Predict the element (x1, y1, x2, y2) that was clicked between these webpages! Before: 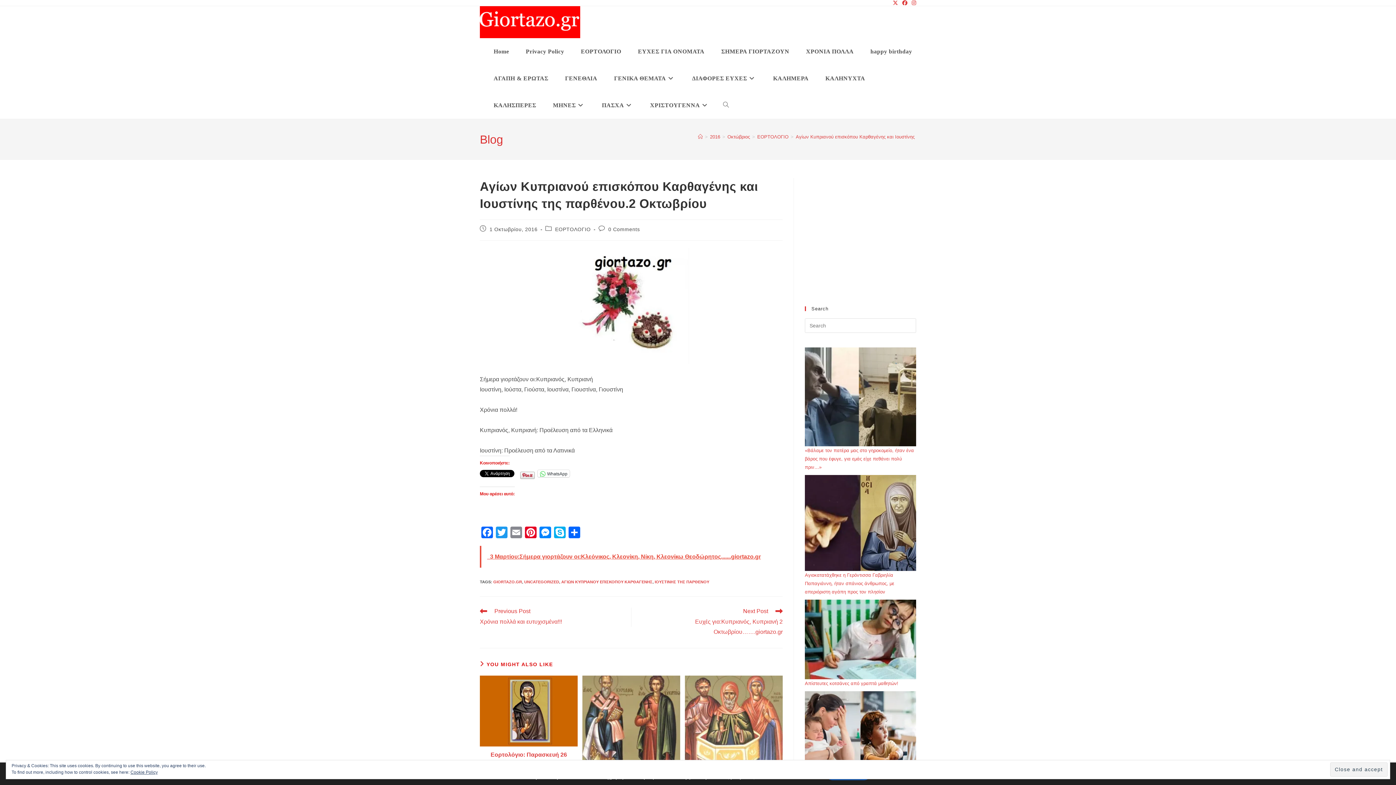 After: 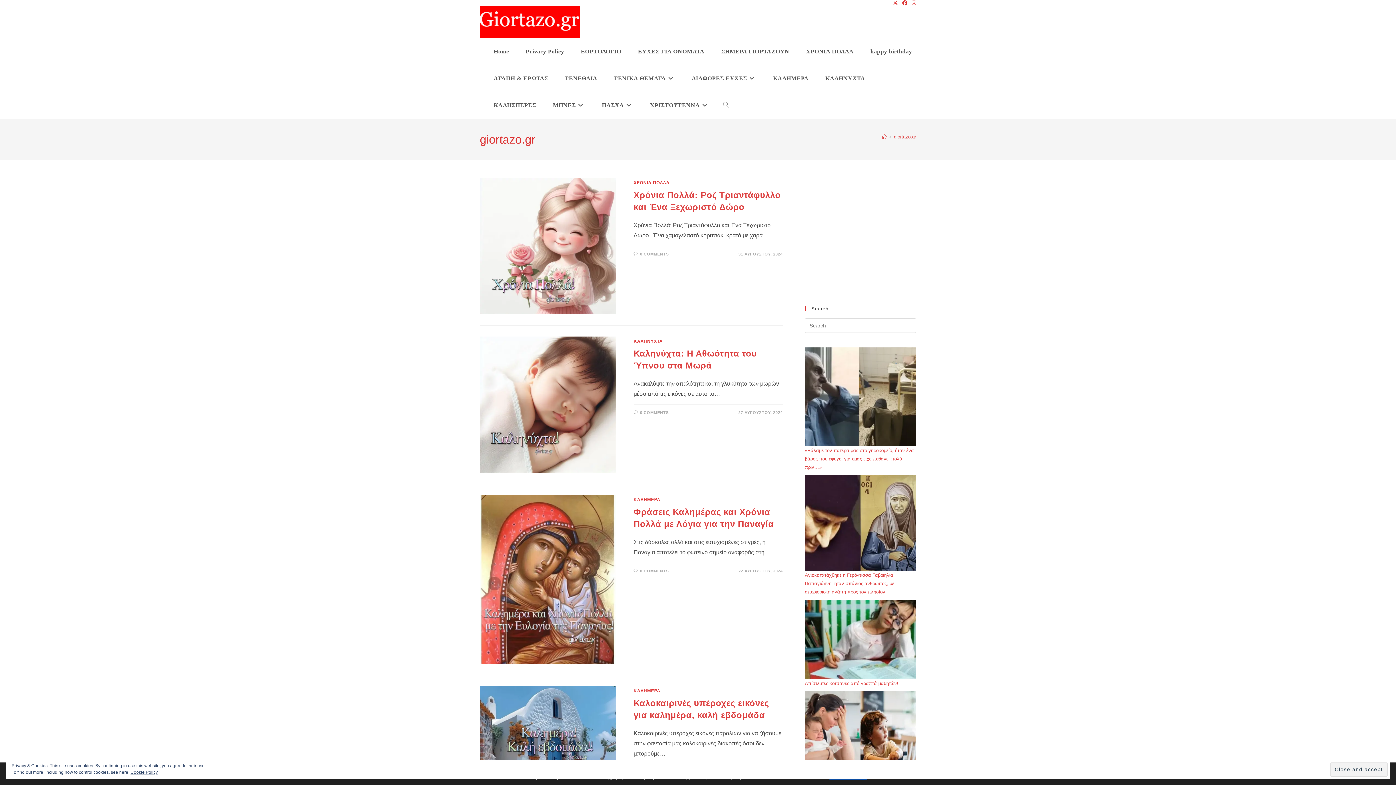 Action: bbox: (493, 580, 522, 584) label: GIORTAZO.GR